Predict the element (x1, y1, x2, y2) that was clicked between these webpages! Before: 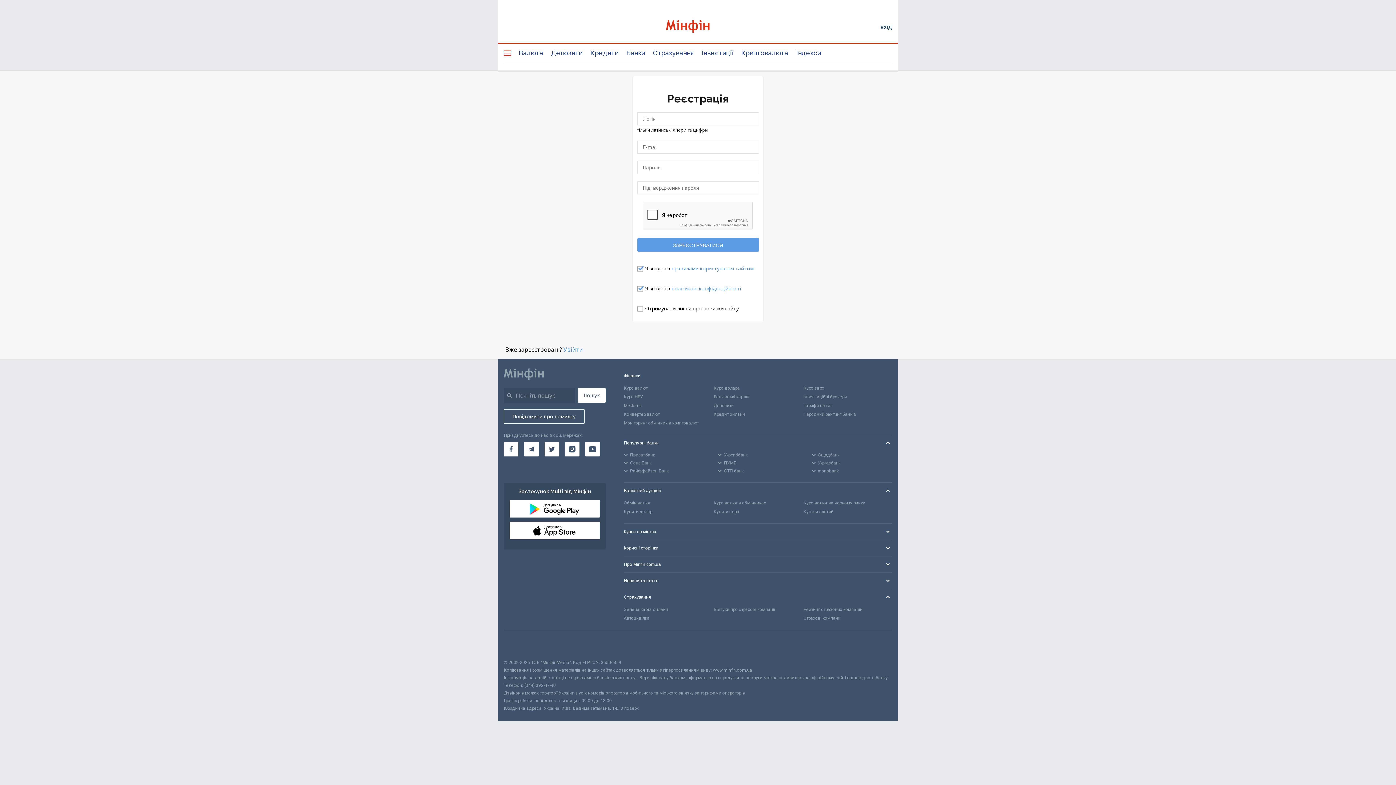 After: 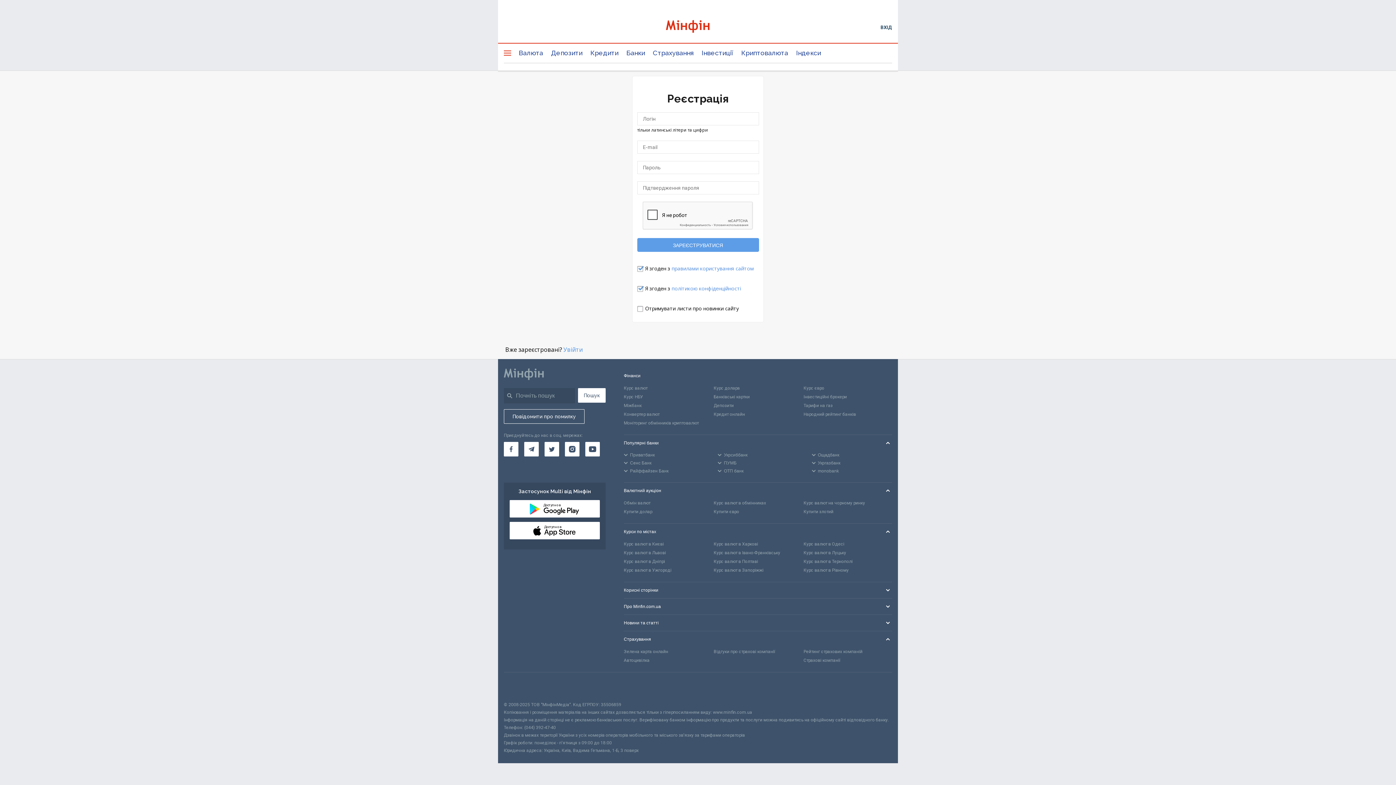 Action: bbox: (624, 524, 892, 540) label: Курси по містах